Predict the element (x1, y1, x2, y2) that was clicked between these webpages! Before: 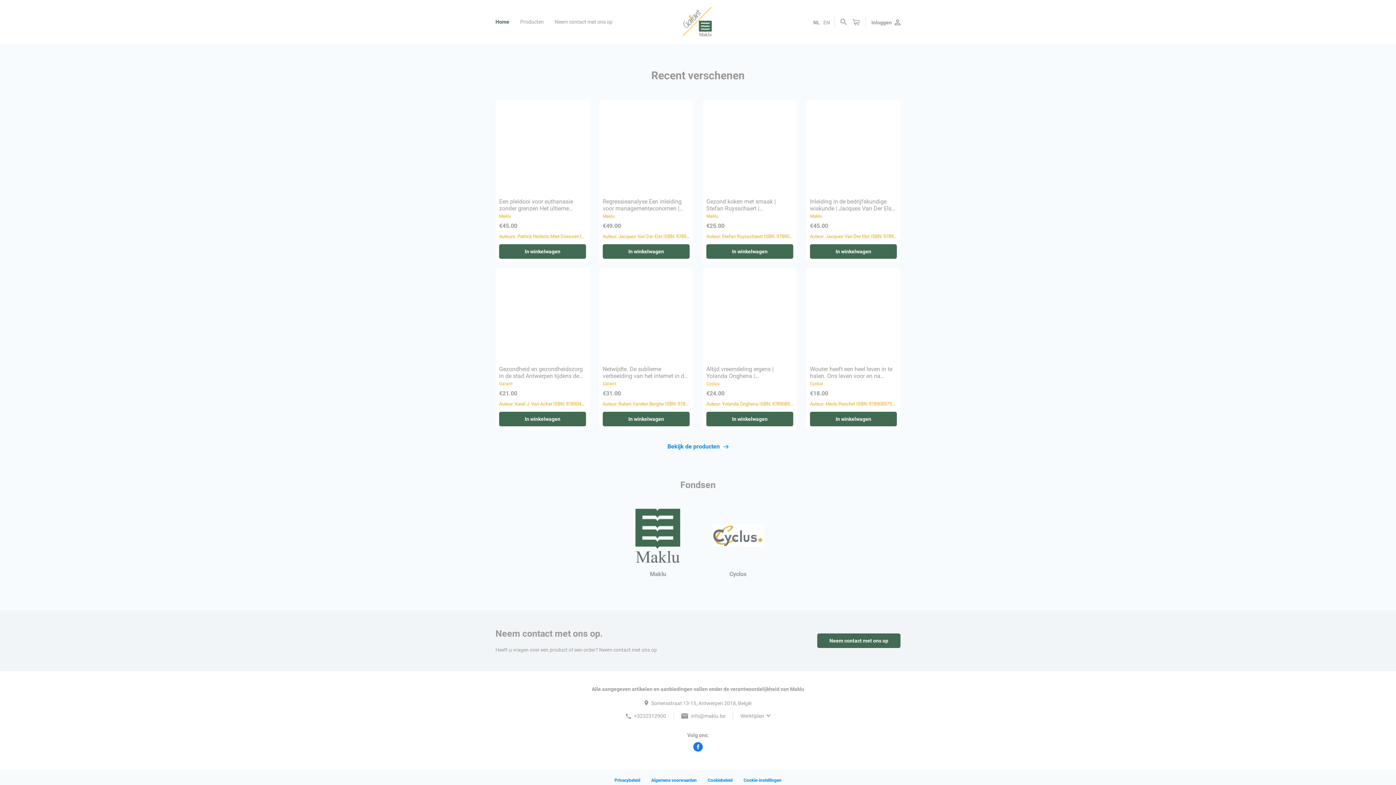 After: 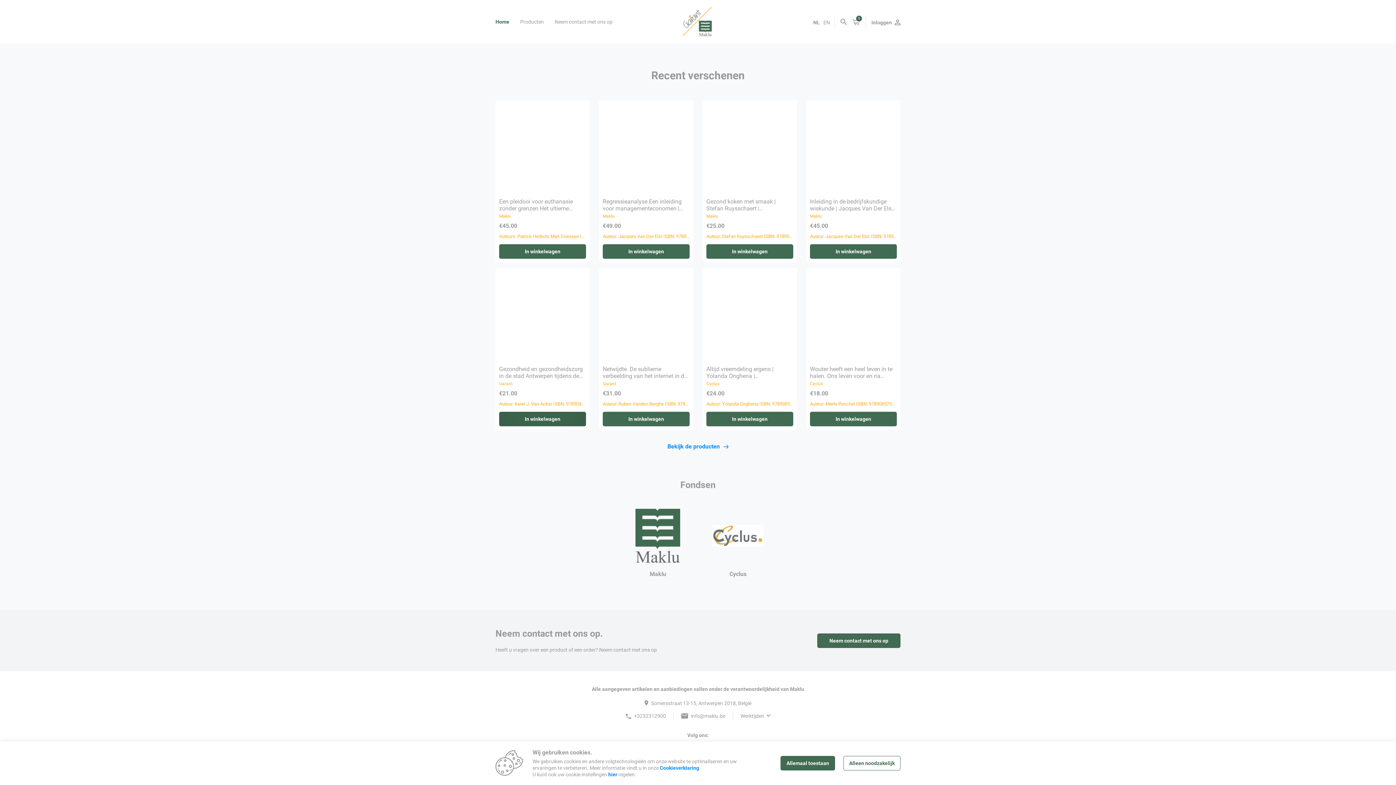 Action: bbox: (499, 412, 586, 426) label: In winkelwagen